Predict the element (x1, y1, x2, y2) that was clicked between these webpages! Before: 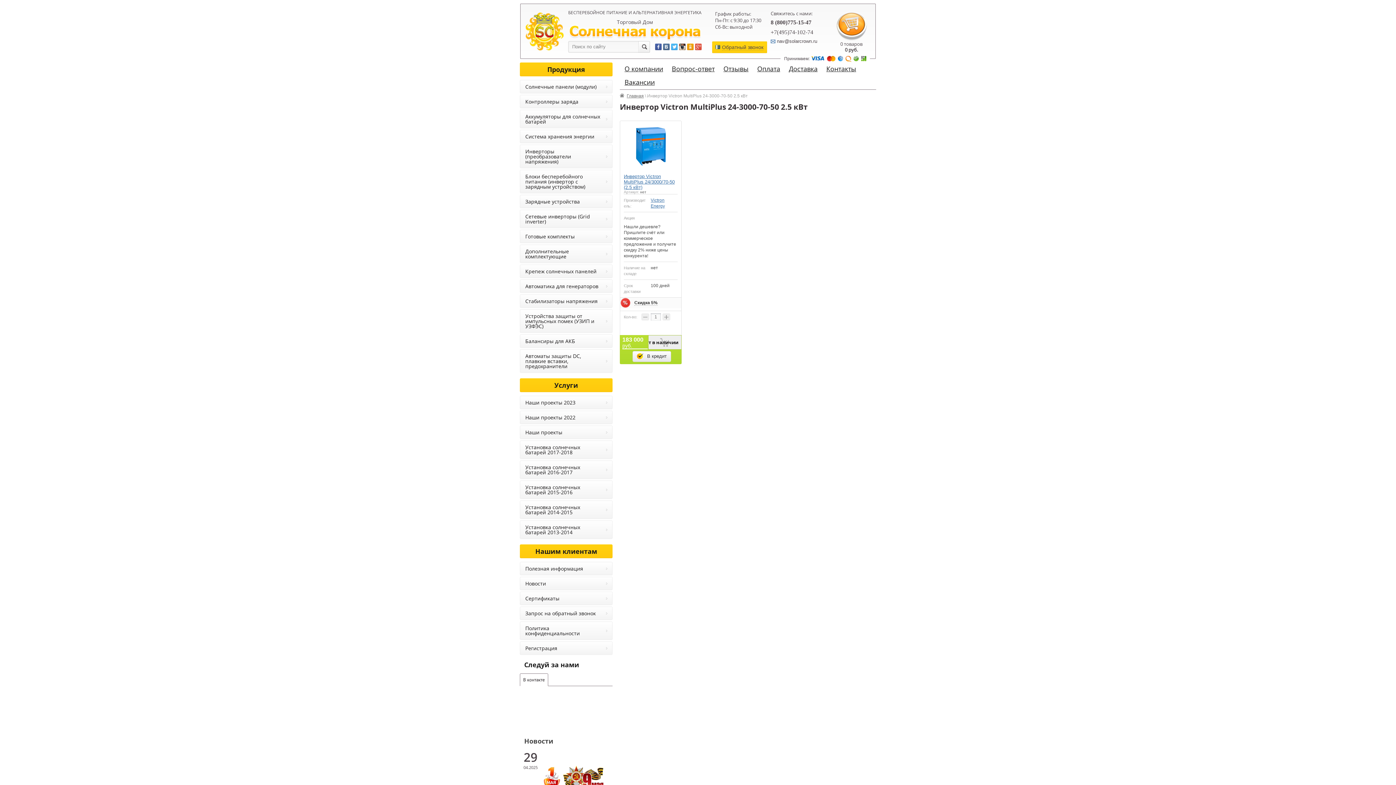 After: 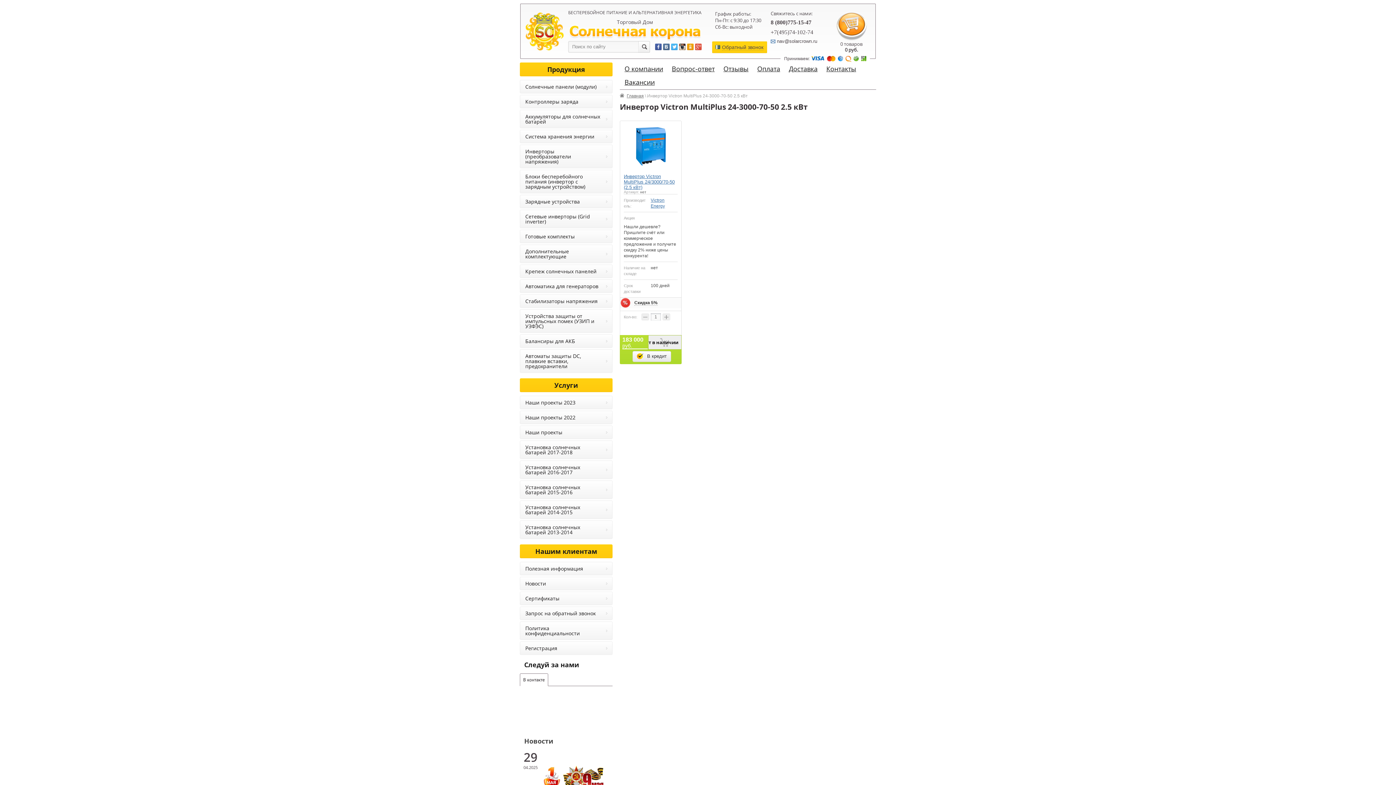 Action: bbox: (695, 43, 701, 49)